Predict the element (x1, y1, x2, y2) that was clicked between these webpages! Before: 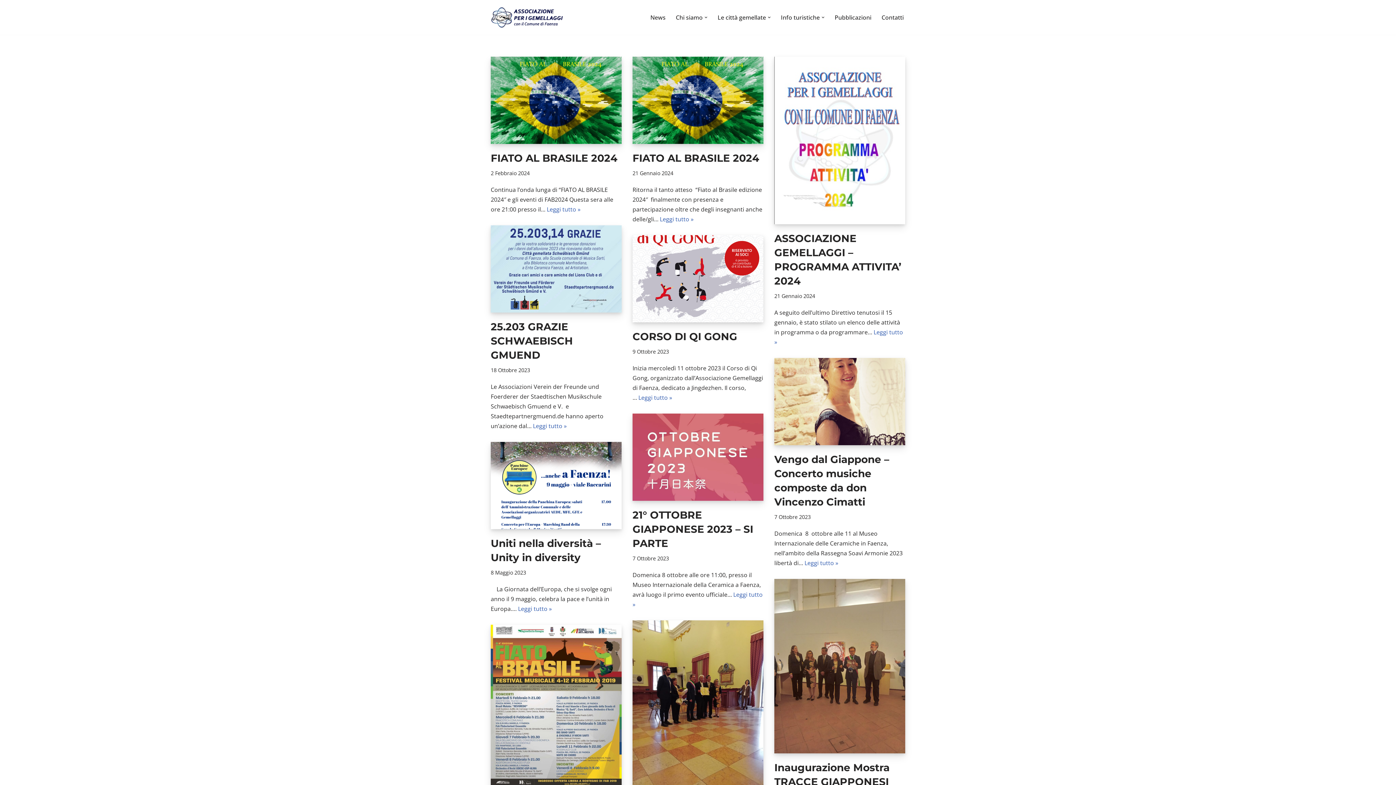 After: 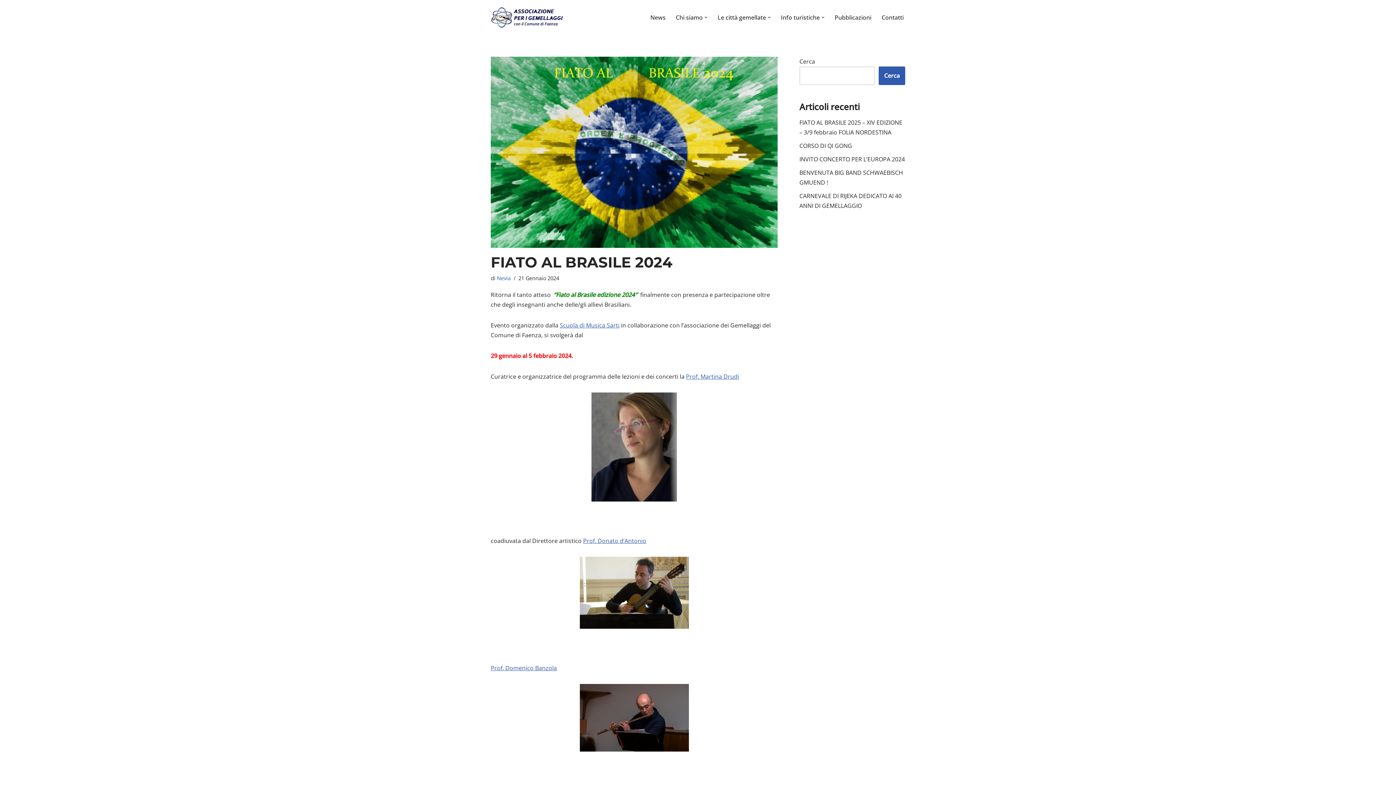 Action: label: Leggi tutto »
FIATO AL BRASILE 2024 bbox: (660, 215, 693, 223)